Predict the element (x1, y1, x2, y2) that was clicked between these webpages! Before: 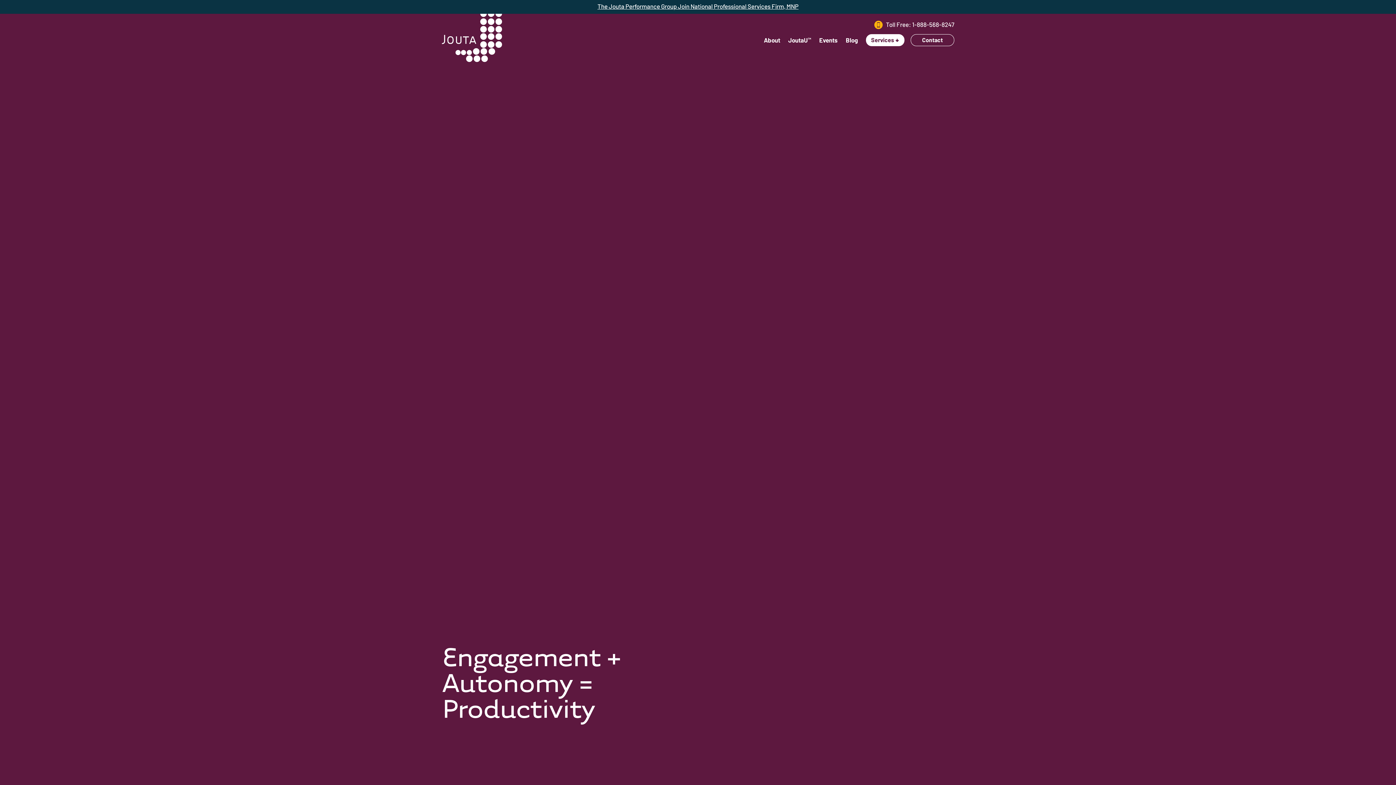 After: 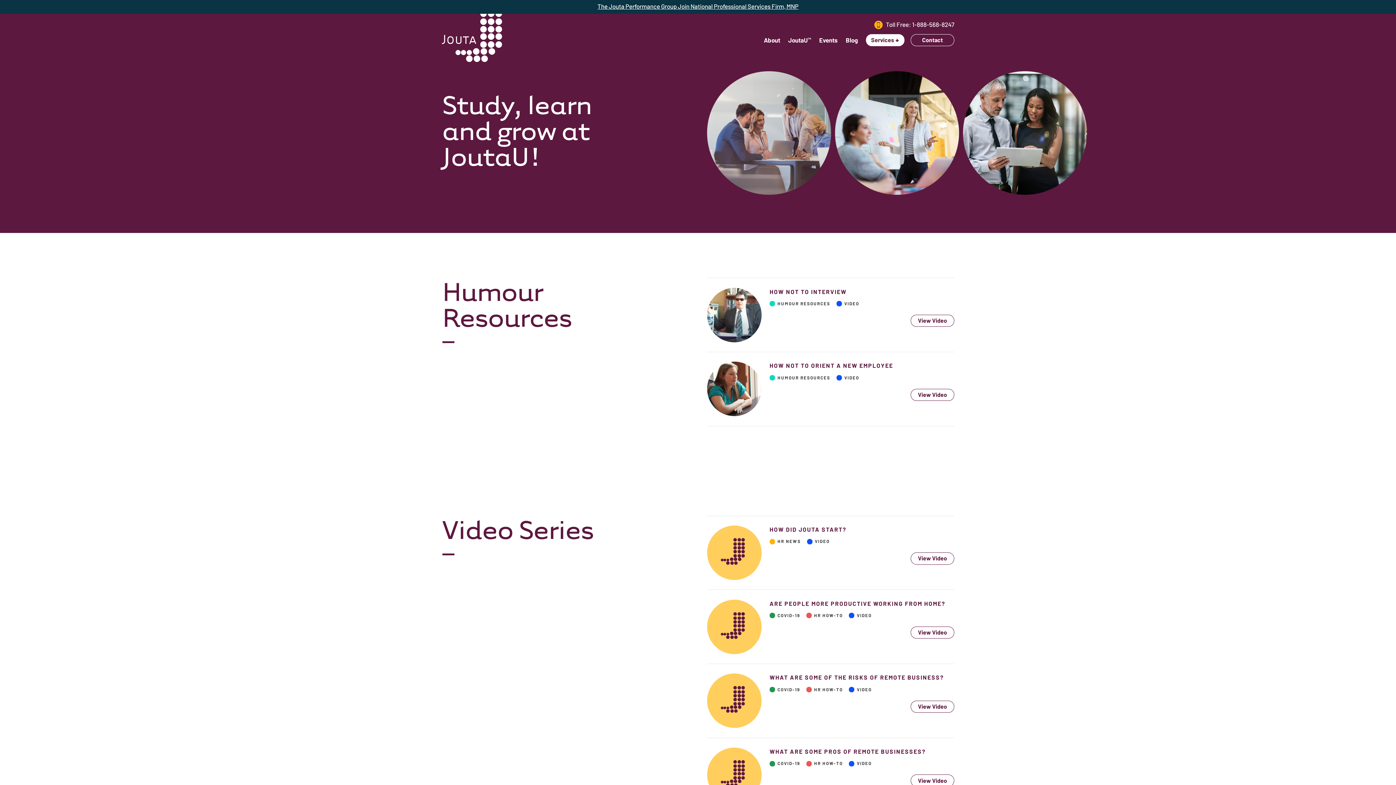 Action: bbox: (788, 30, 811, 51) label: JoutaUTM